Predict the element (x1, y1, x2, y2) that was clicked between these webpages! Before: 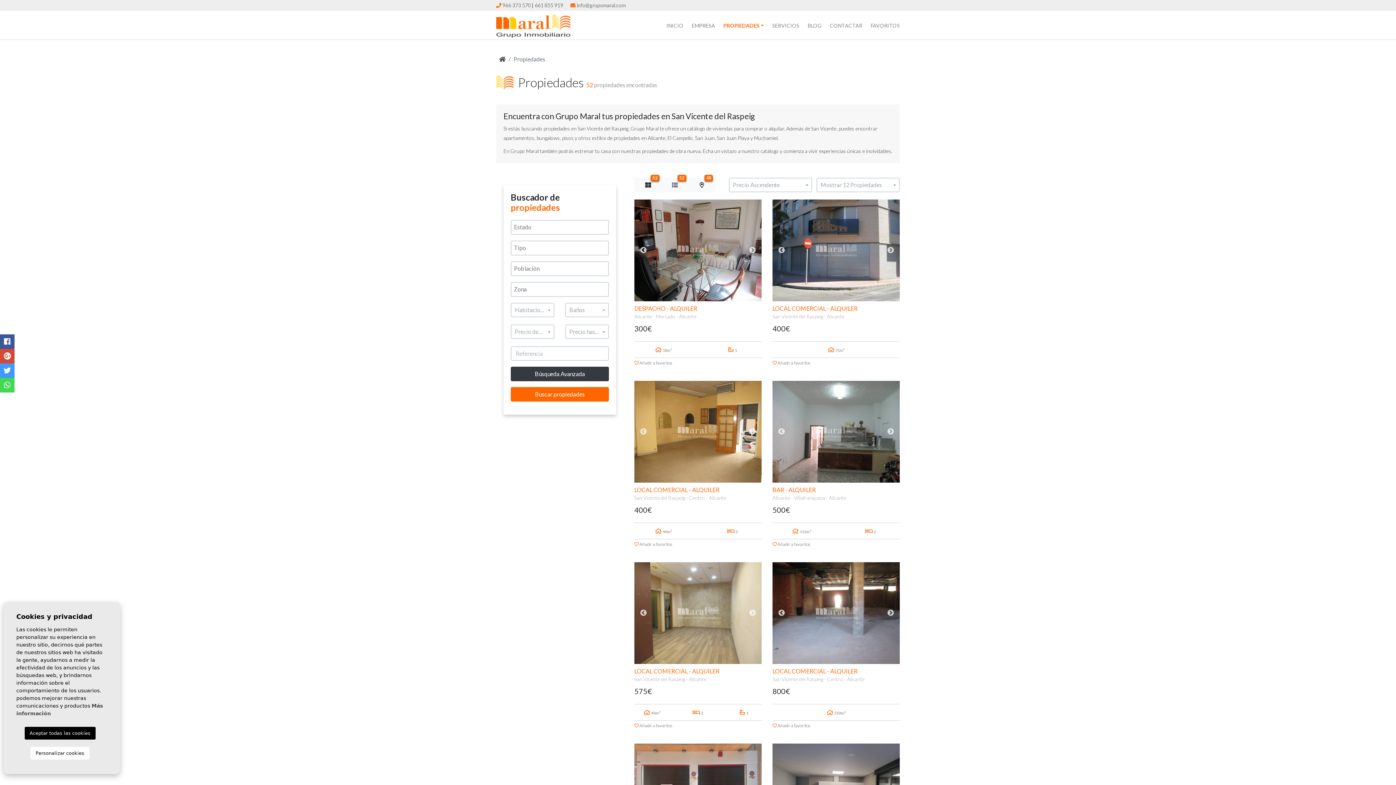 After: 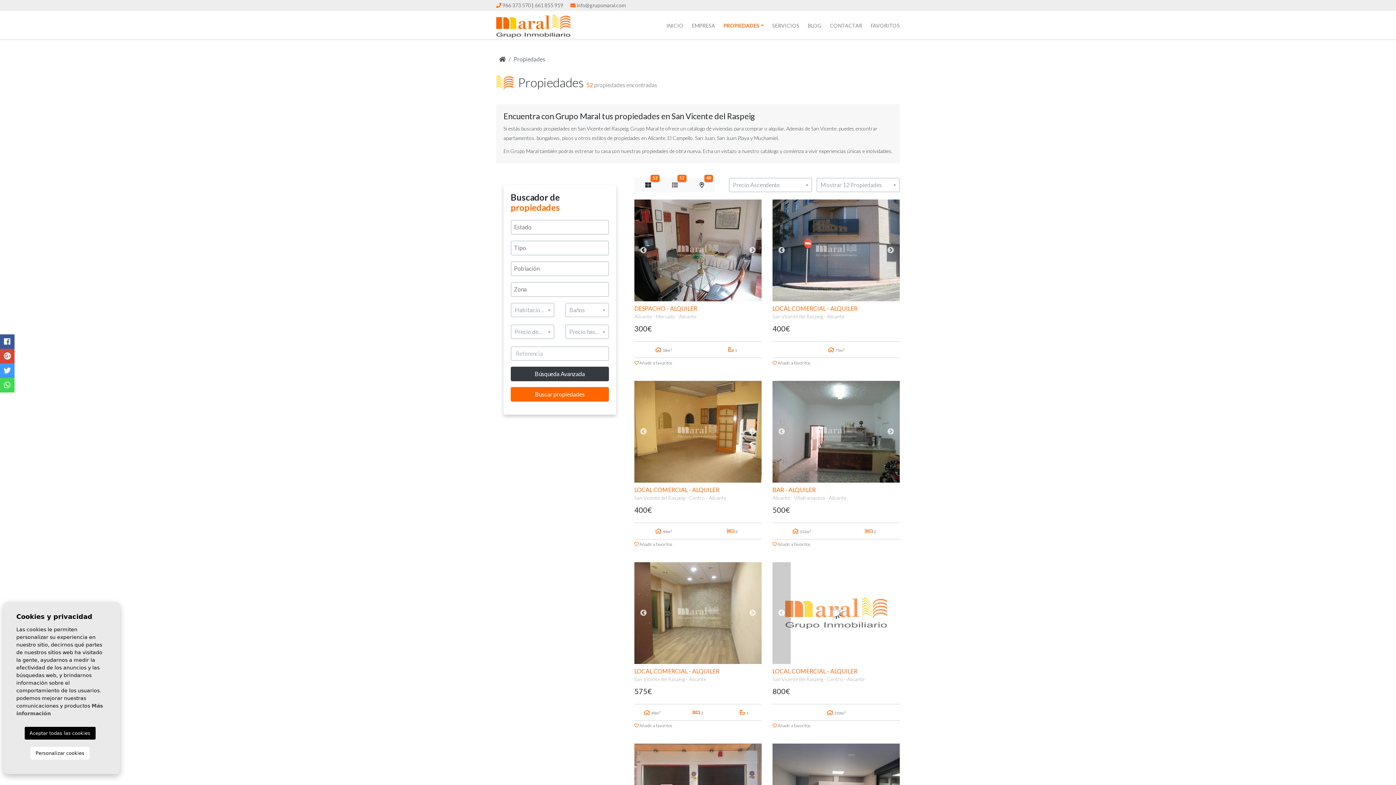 Action: label: Previous bbox: (772, 562, 790, 664)